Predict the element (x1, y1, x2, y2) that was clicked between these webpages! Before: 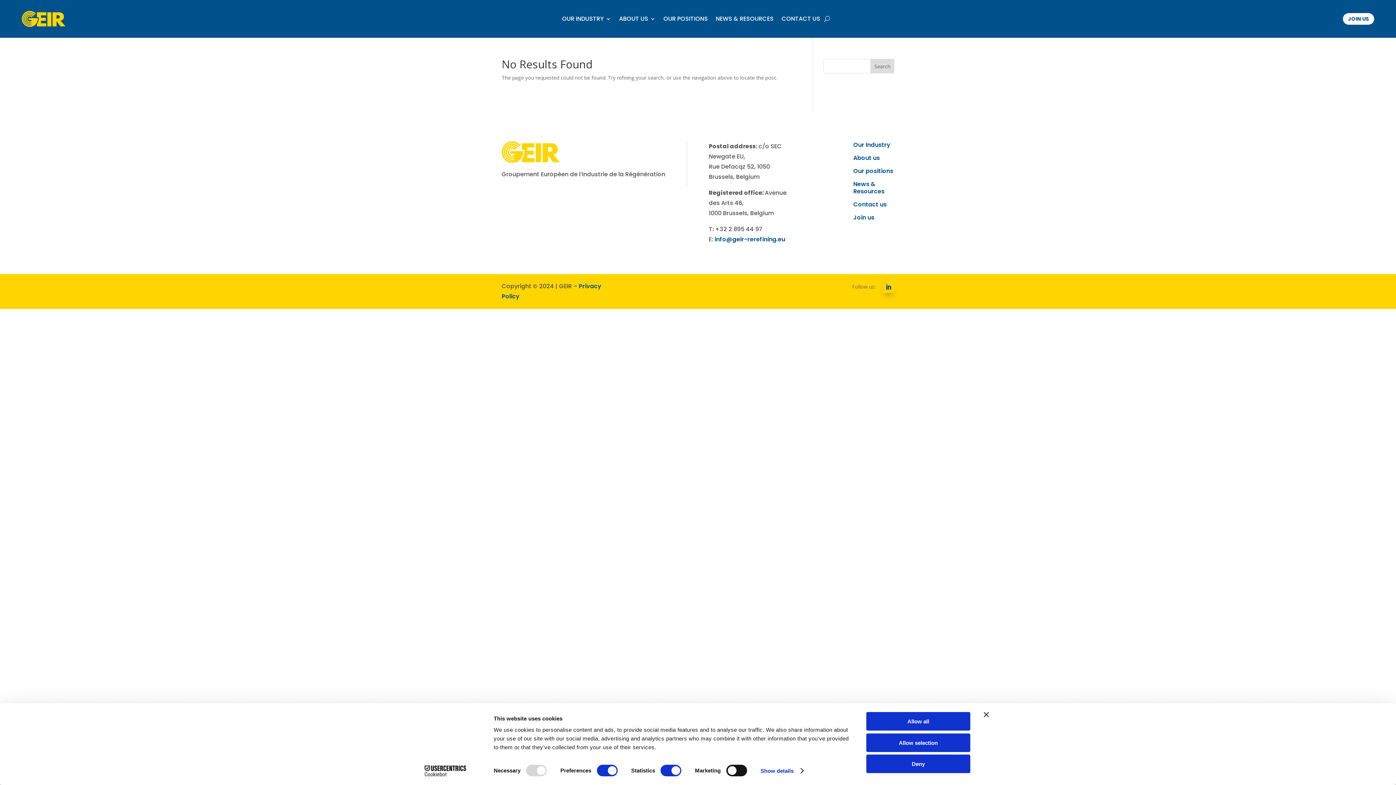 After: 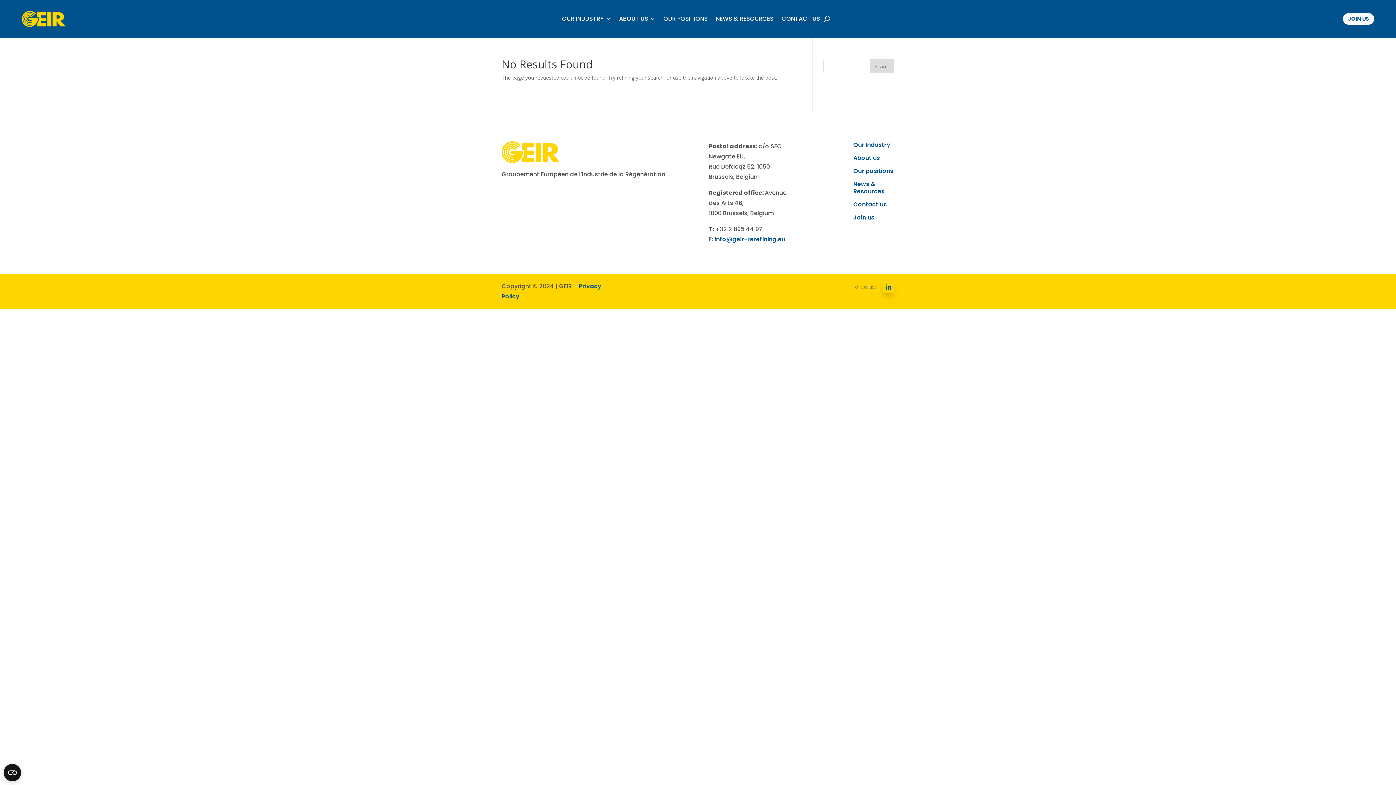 Action: bbox: (870, 58, 894, 73) label: Search